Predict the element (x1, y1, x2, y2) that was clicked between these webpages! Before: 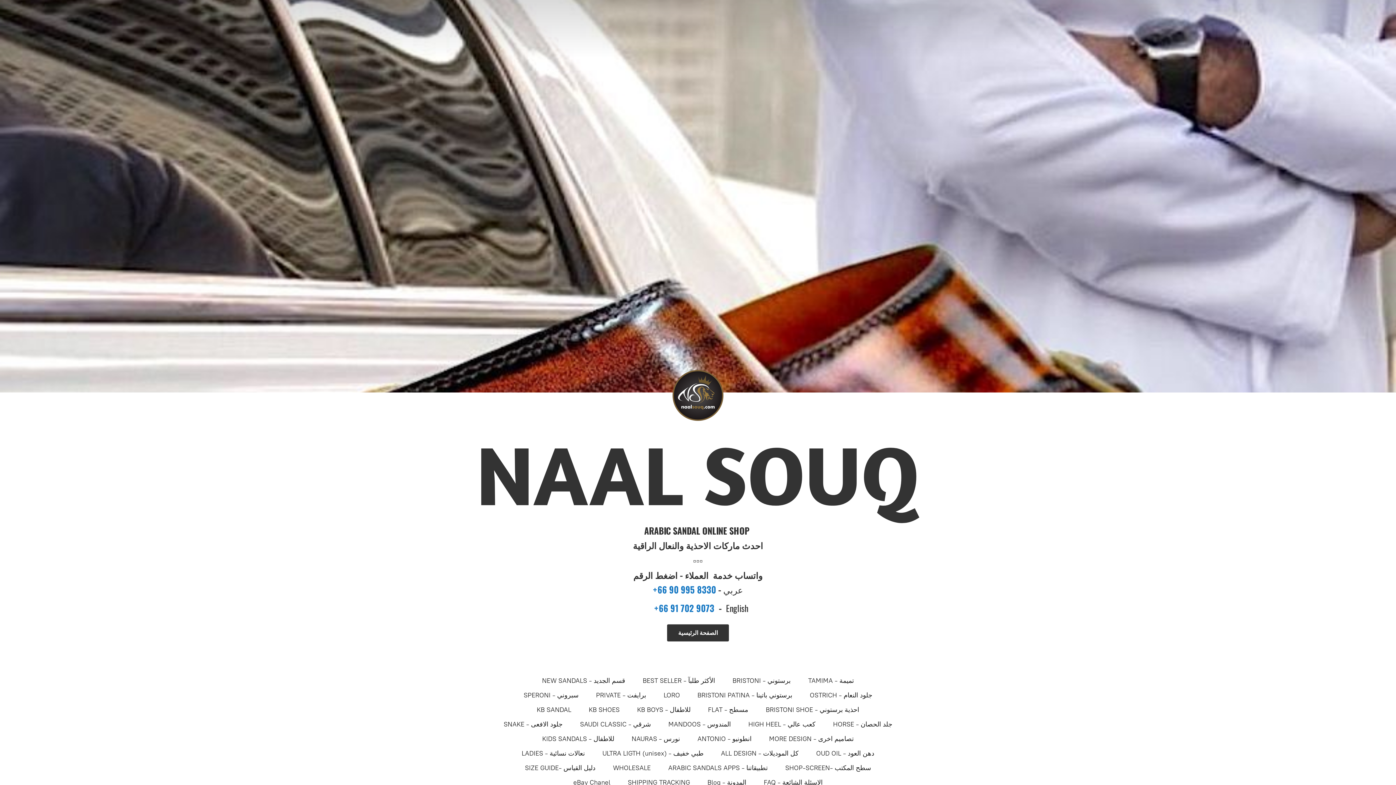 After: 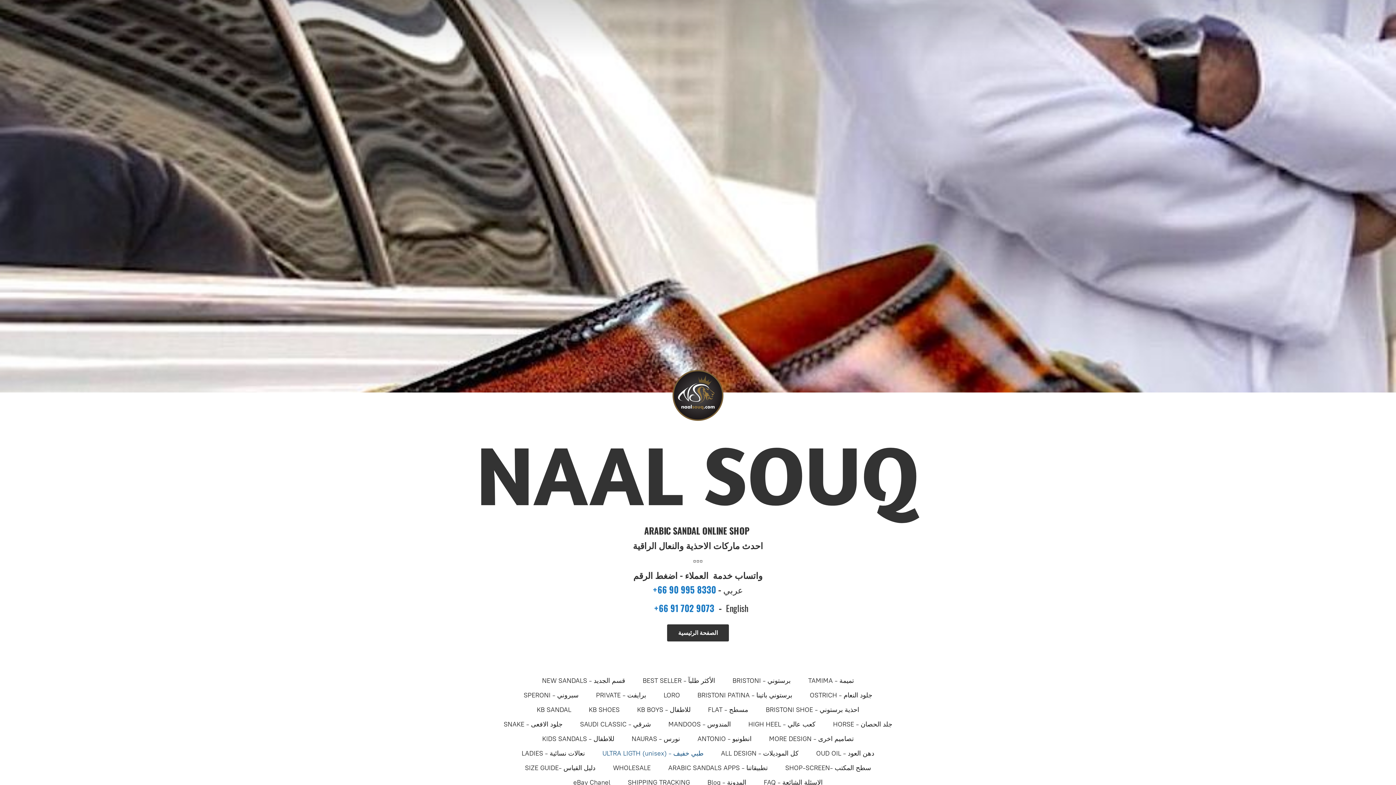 Action: bbox: (602, 747, 703, 759) label: ULTRA LIGTH (unisex) - طبي خفيف